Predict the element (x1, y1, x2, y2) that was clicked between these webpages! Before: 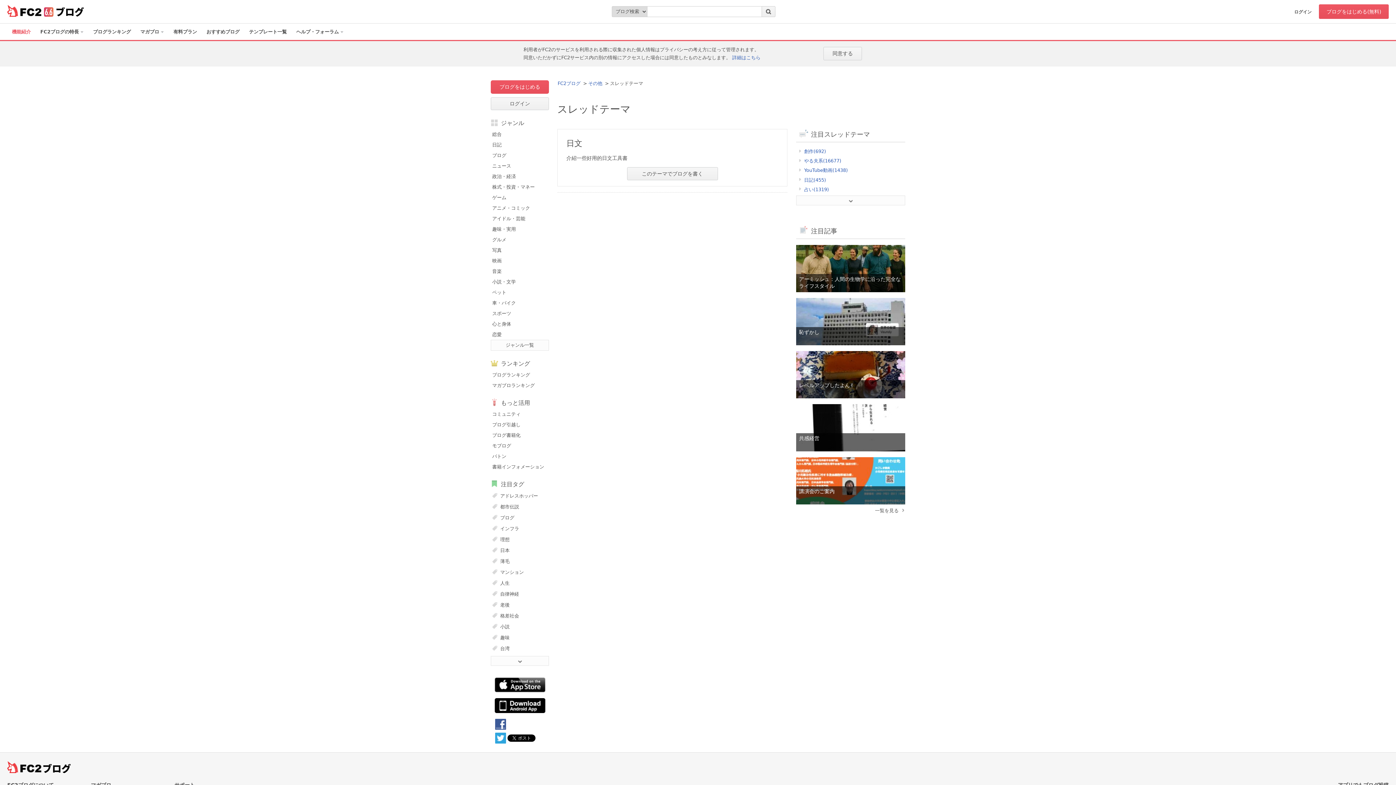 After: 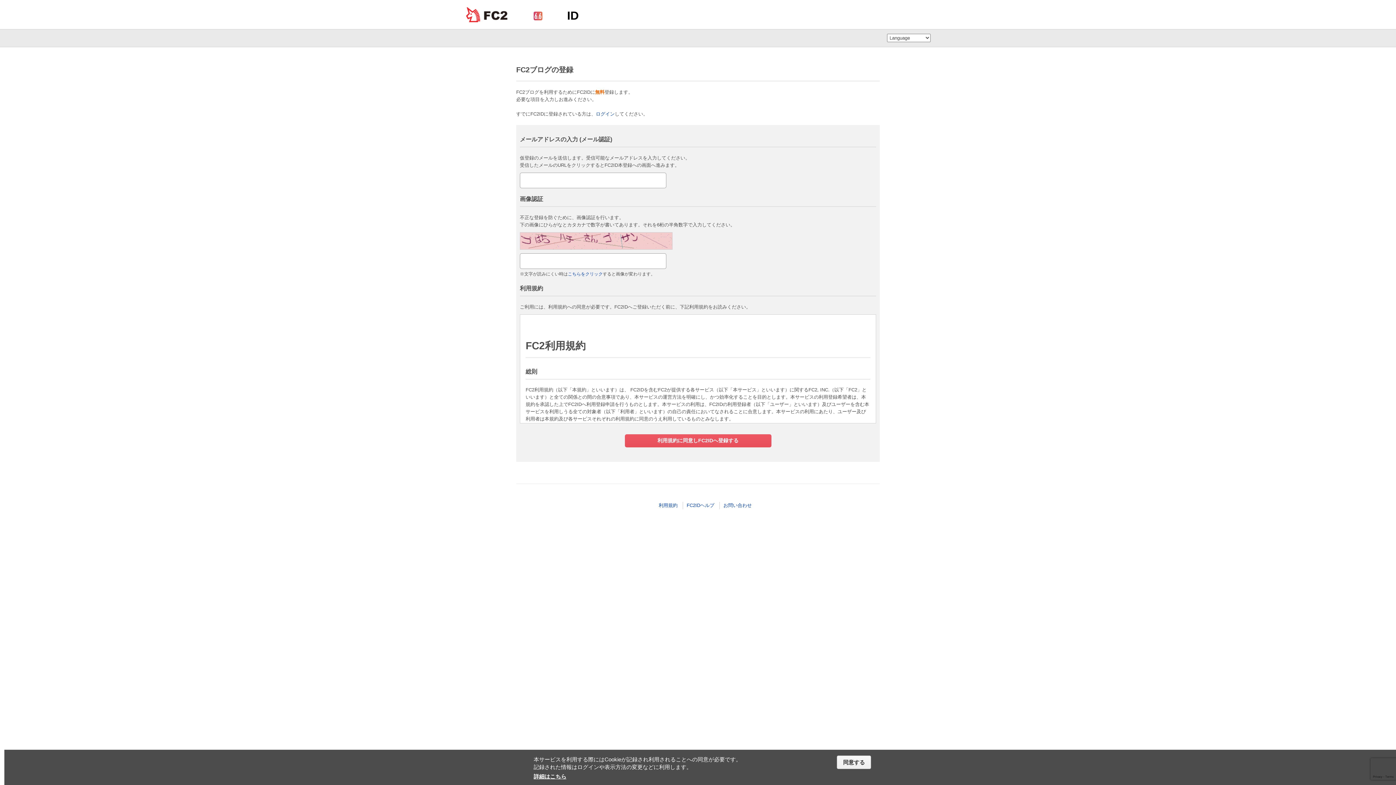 Action: label: ブログをはじめる bbox: (490, 80, 549, 93)